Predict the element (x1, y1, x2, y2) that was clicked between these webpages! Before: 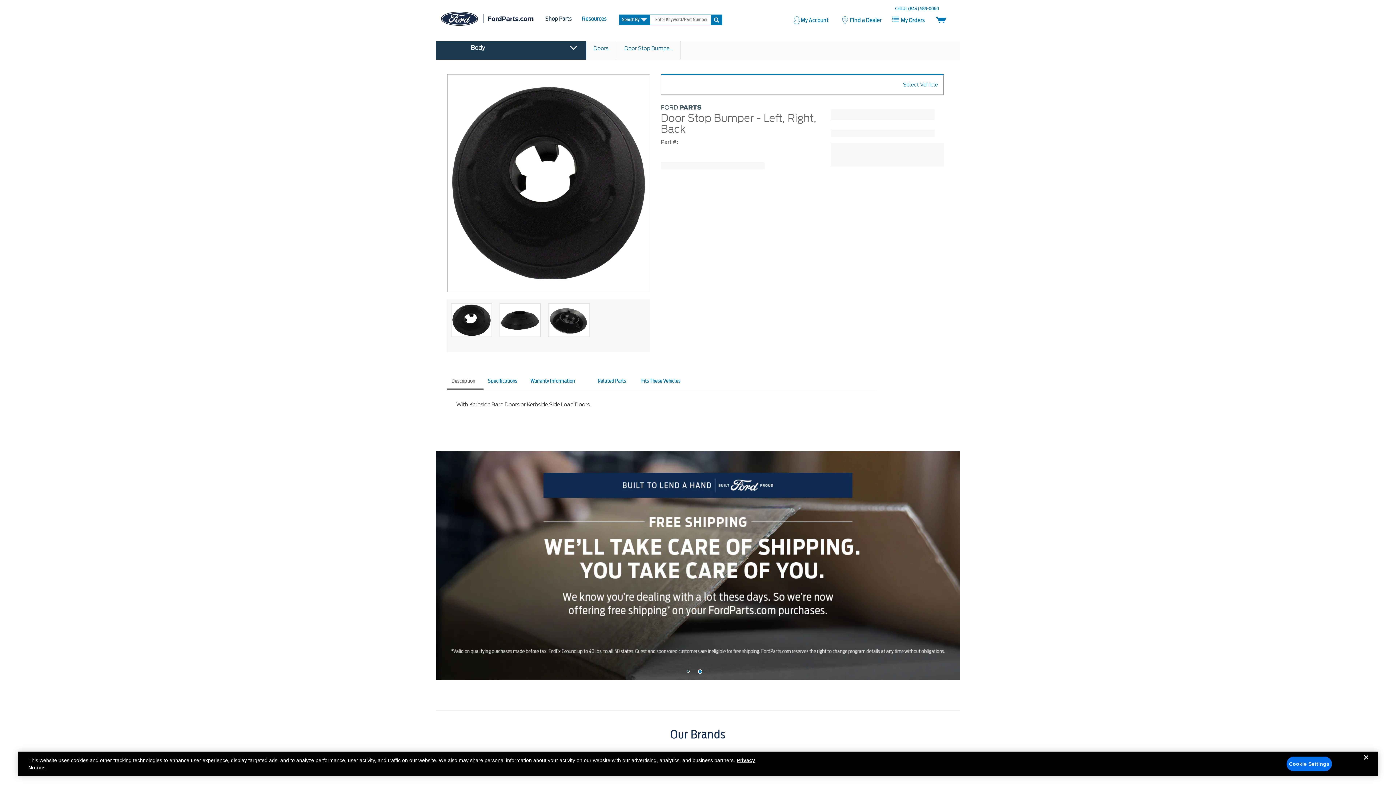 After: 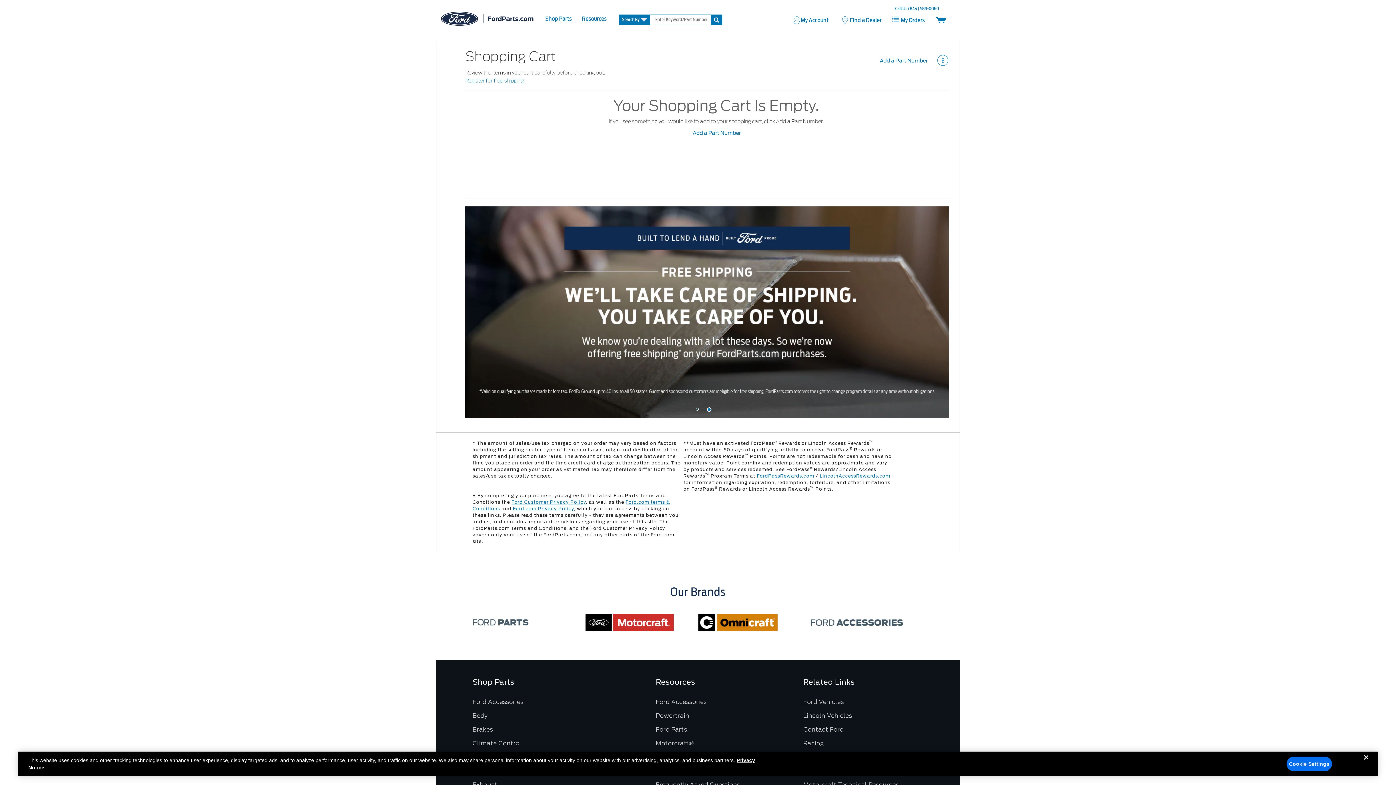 Action: bbox: (935, 14, 947, 23) label: 0 items in cart